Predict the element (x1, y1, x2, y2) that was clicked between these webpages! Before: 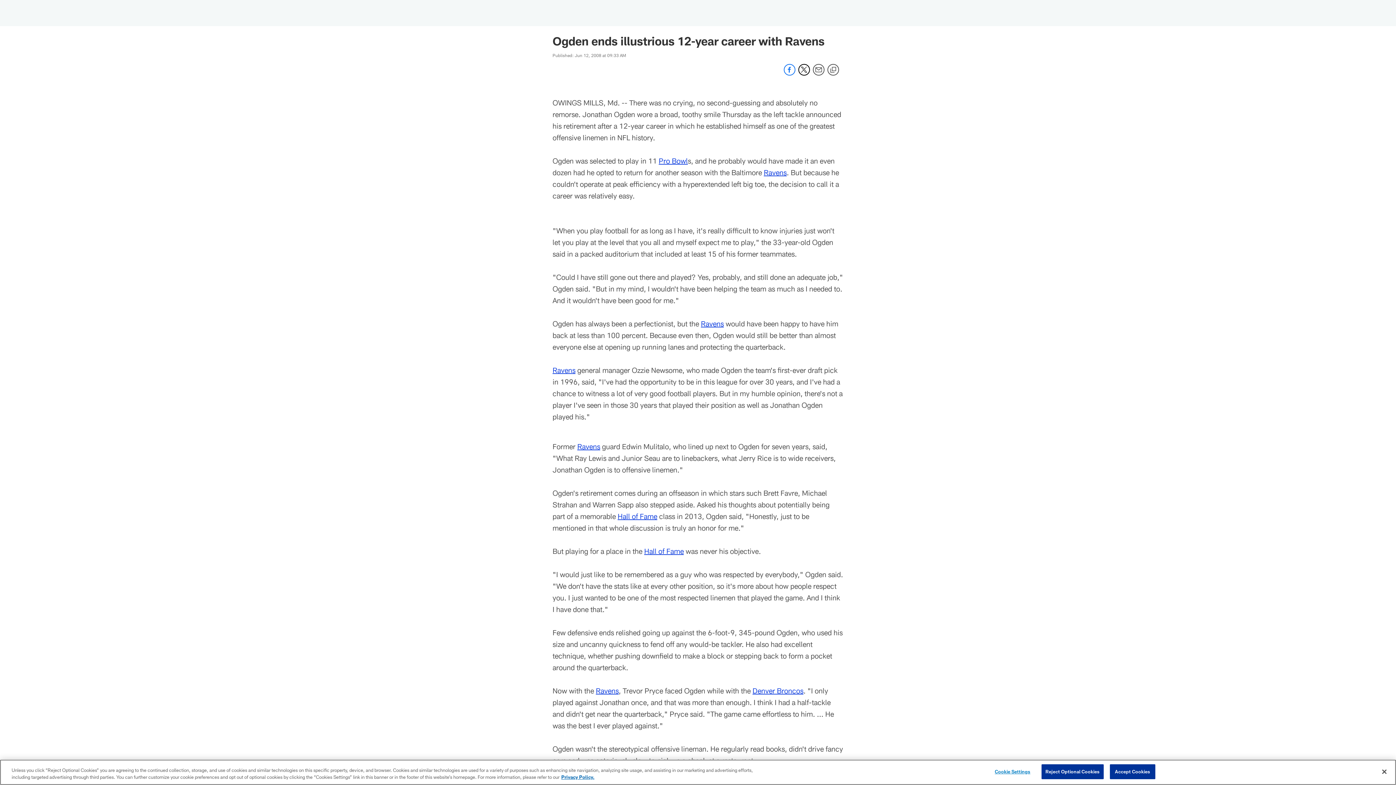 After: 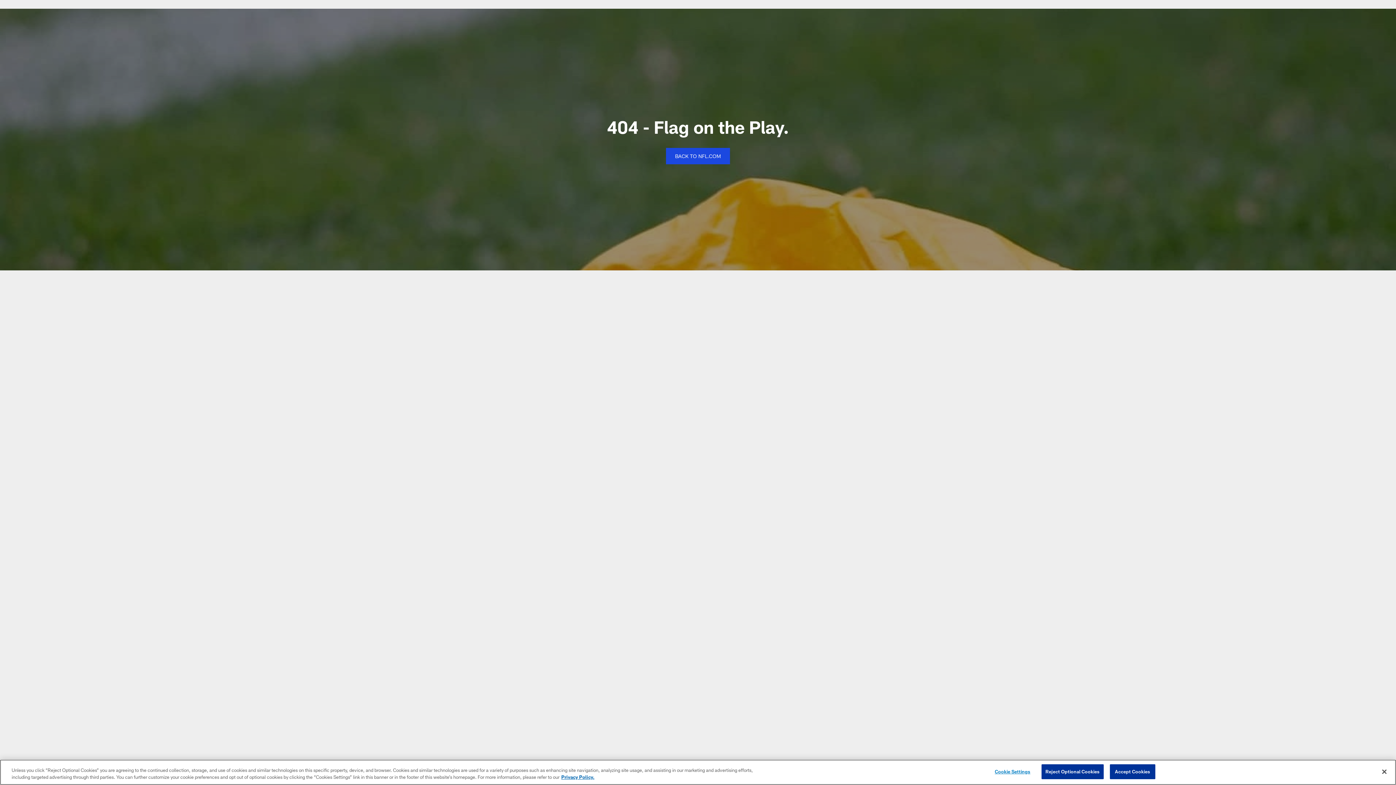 Action: label: Ravens bbox: (764, 168, 786, 176)